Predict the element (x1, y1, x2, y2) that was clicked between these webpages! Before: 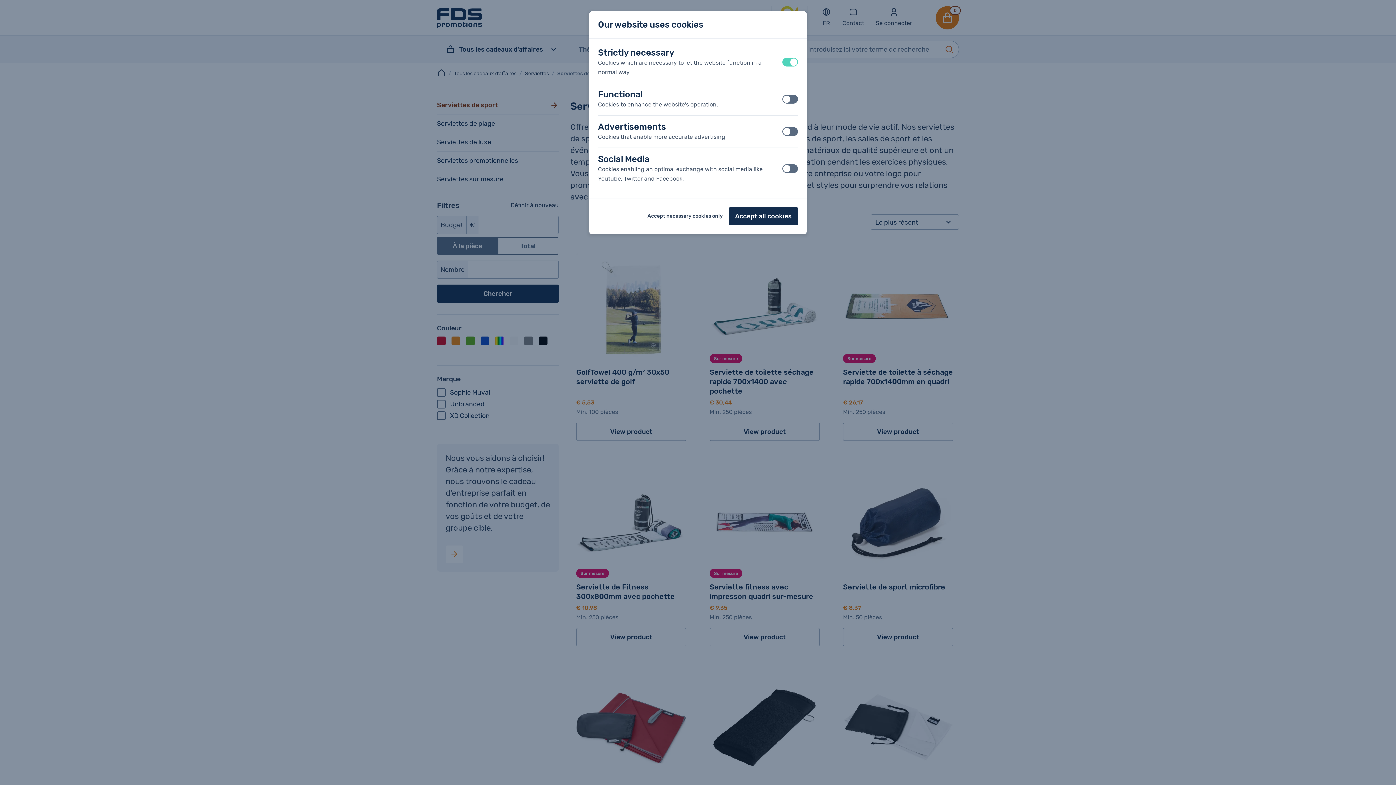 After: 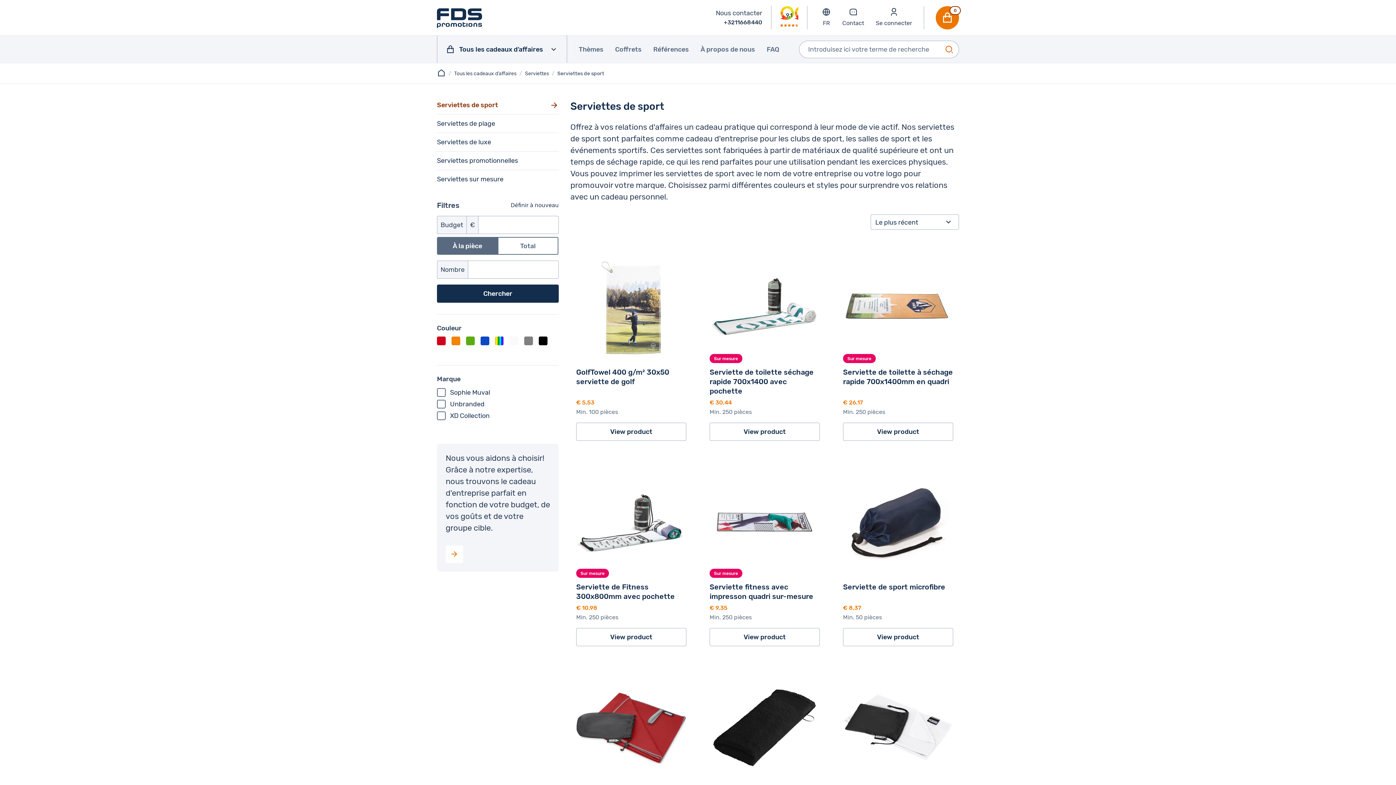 Action: bbox: (647, 207, 729, 225) label: Accept necessary cookies only